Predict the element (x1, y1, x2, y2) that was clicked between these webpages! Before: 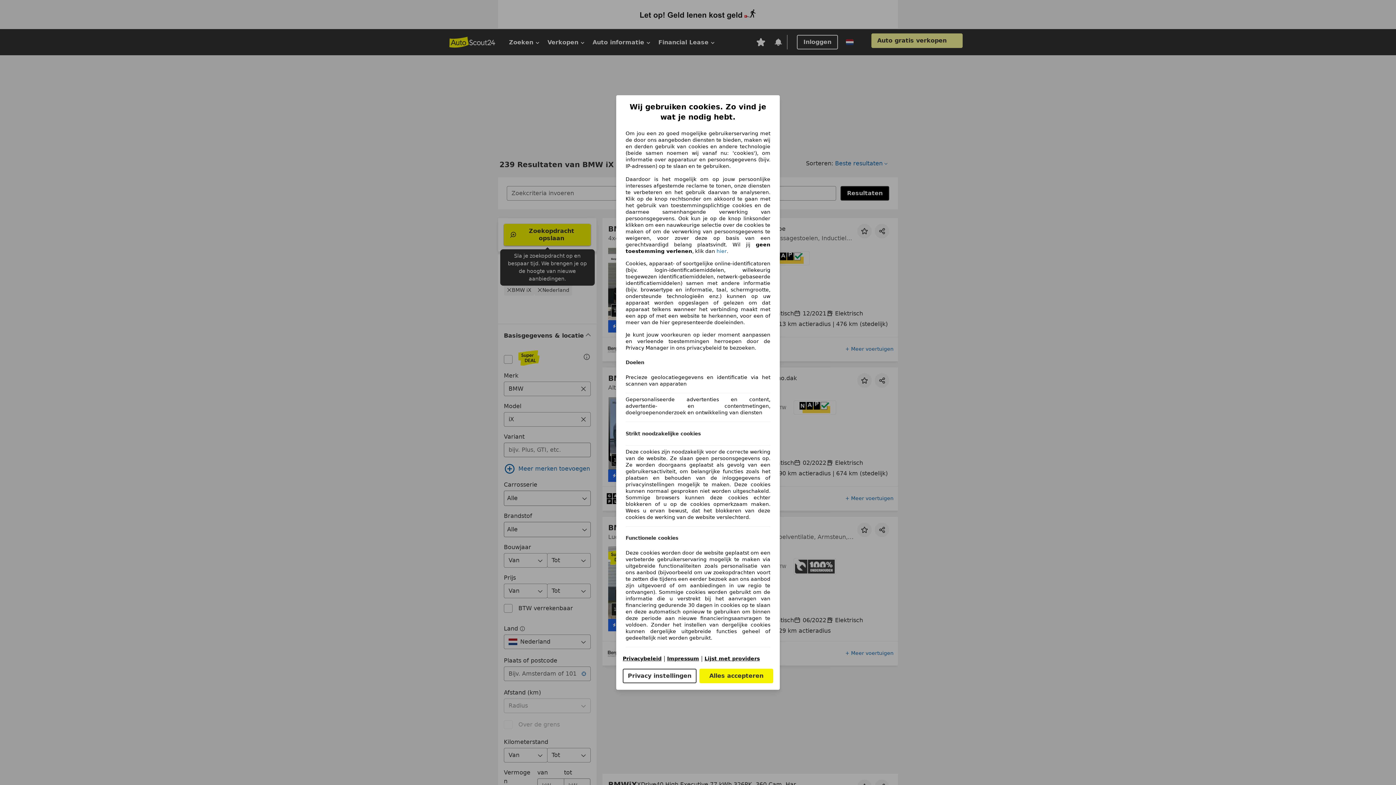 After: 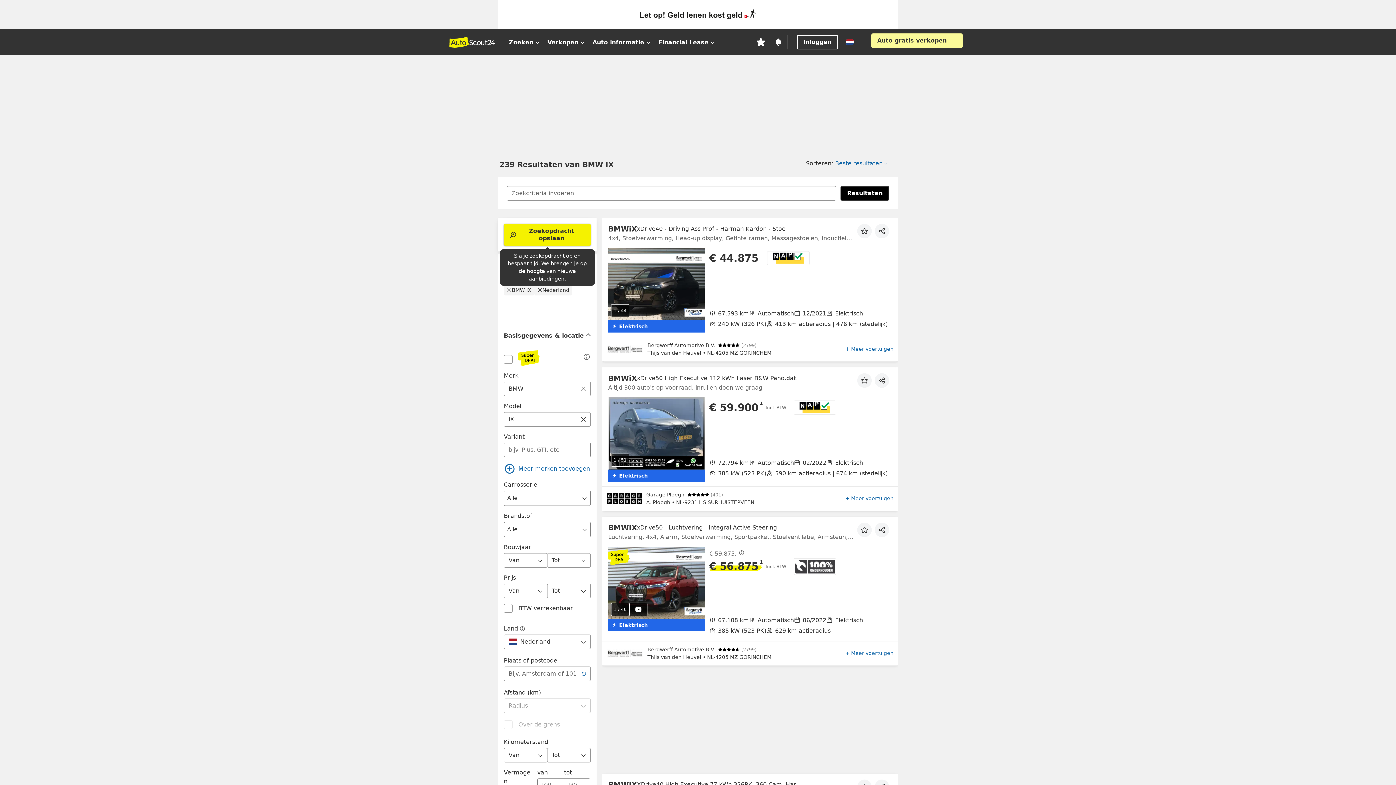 Action: label: hier bbox: (716, 248, 726, 254)